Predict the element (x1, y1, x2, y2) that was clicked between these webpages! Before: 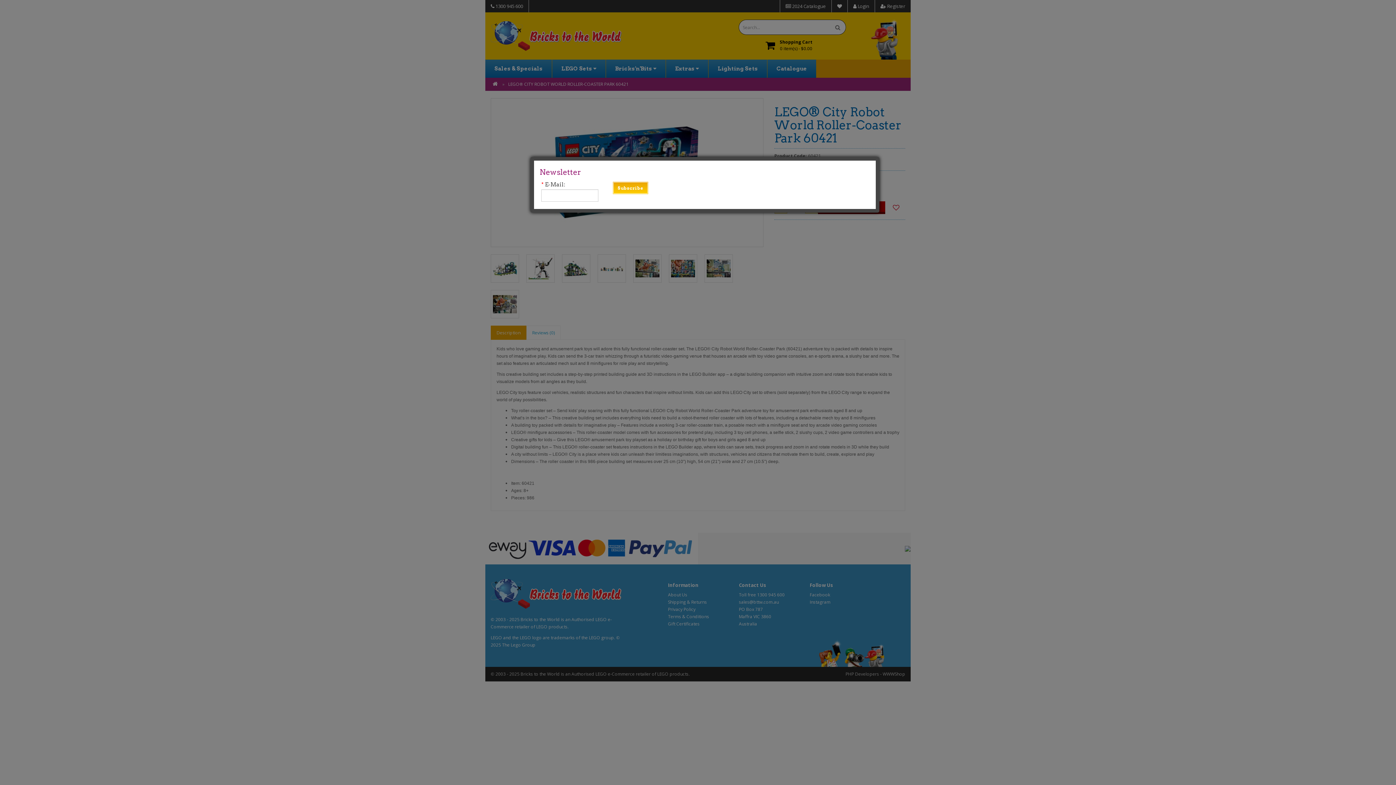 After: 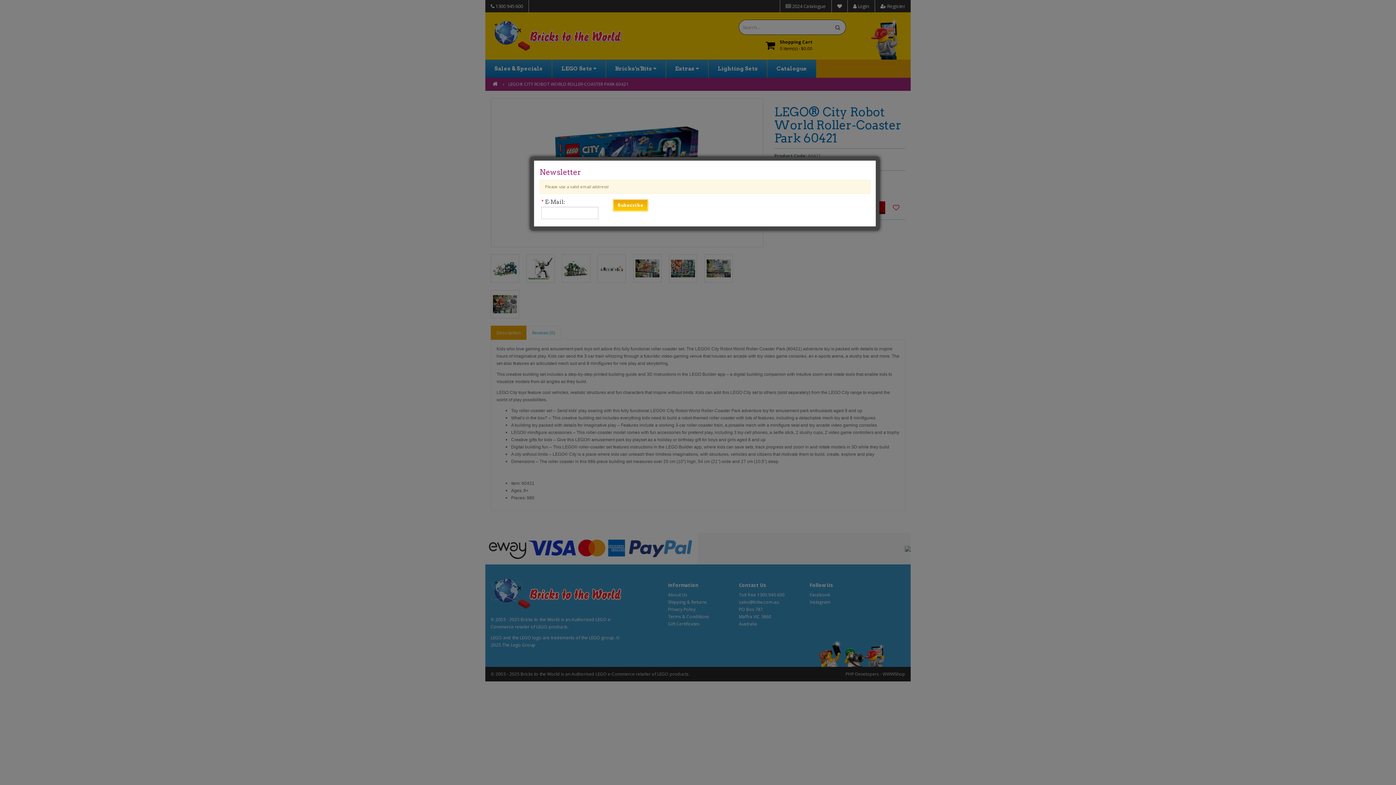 Action: bbox: (612, 181, 648, 194) label: Subscribe